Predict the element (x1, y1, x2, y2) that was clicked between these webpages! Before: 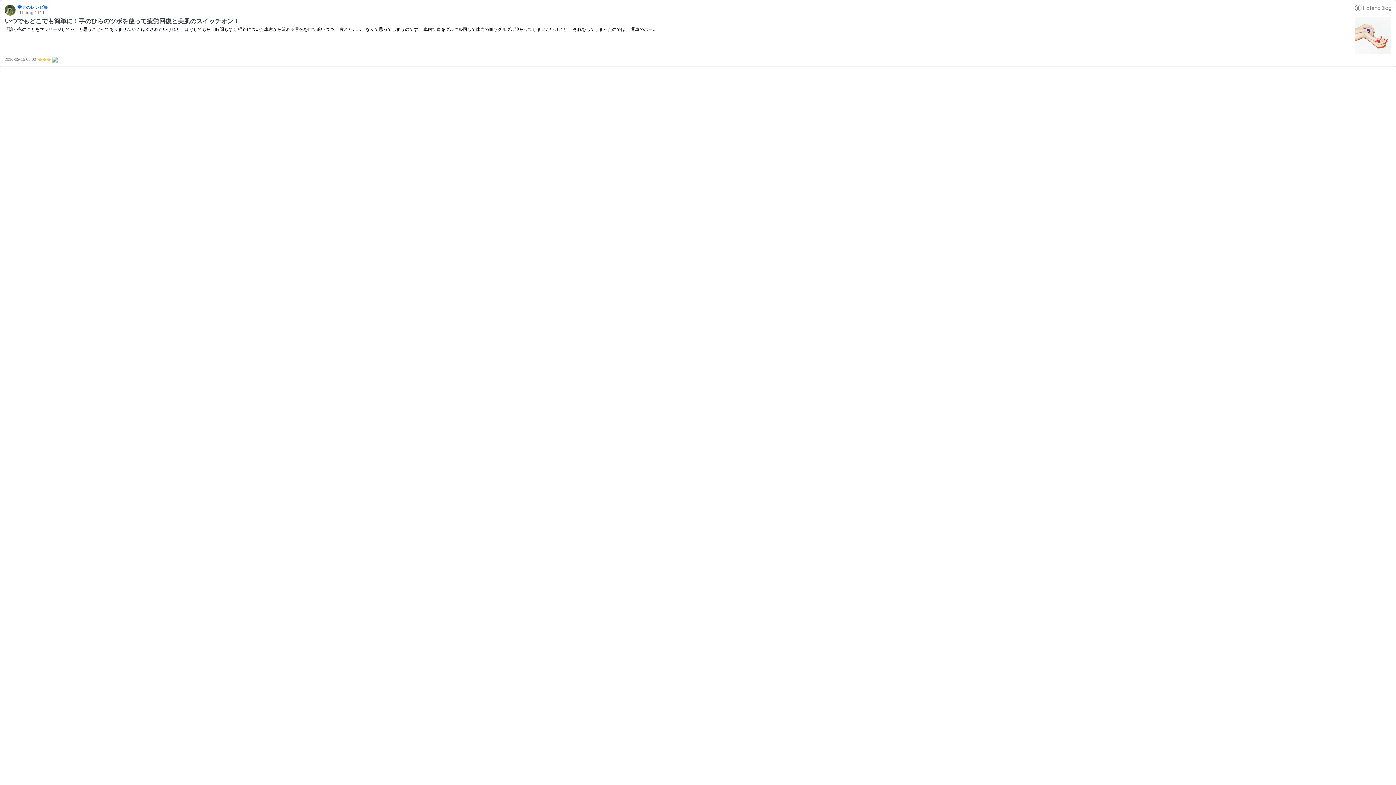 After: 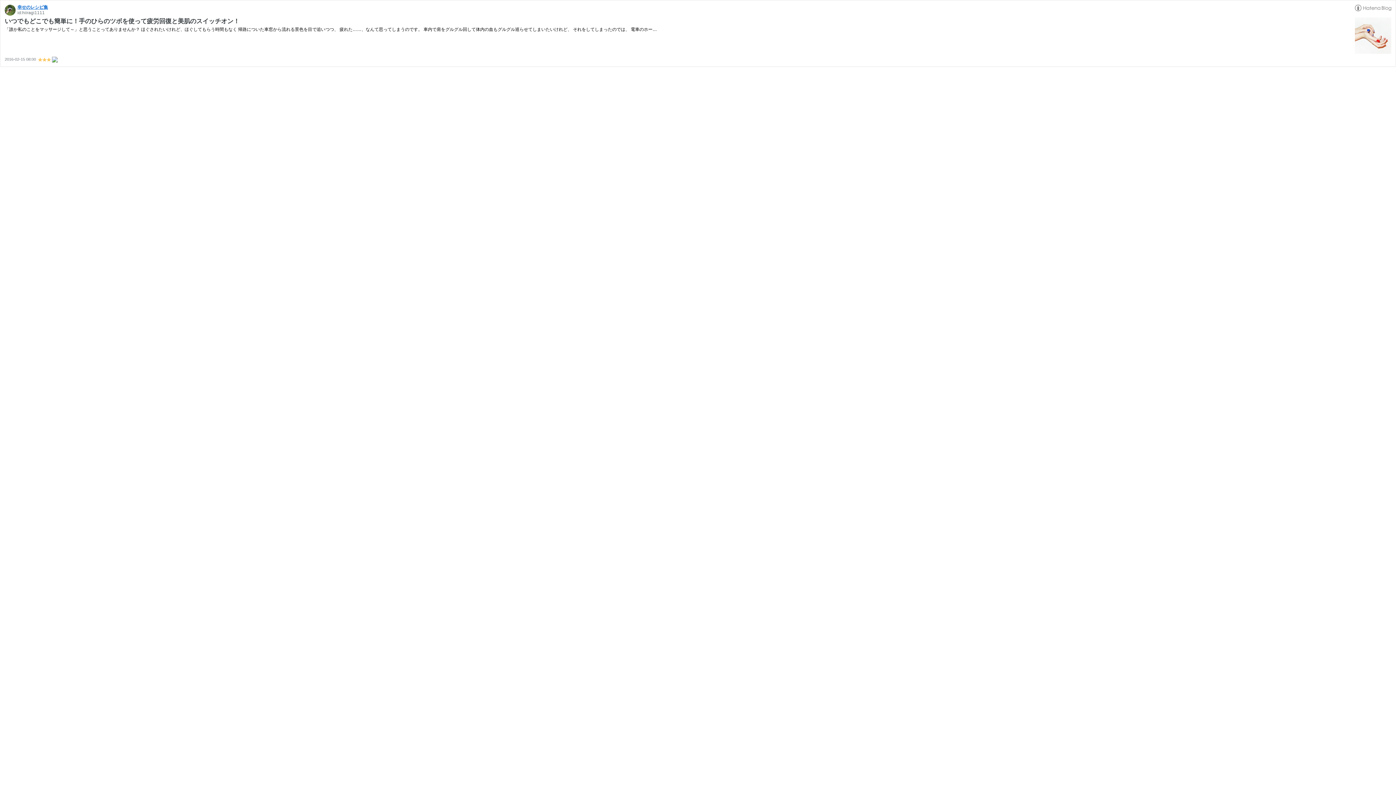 Action: bbox: (17, 4, 48, 9) label: 幸せのレシピ集